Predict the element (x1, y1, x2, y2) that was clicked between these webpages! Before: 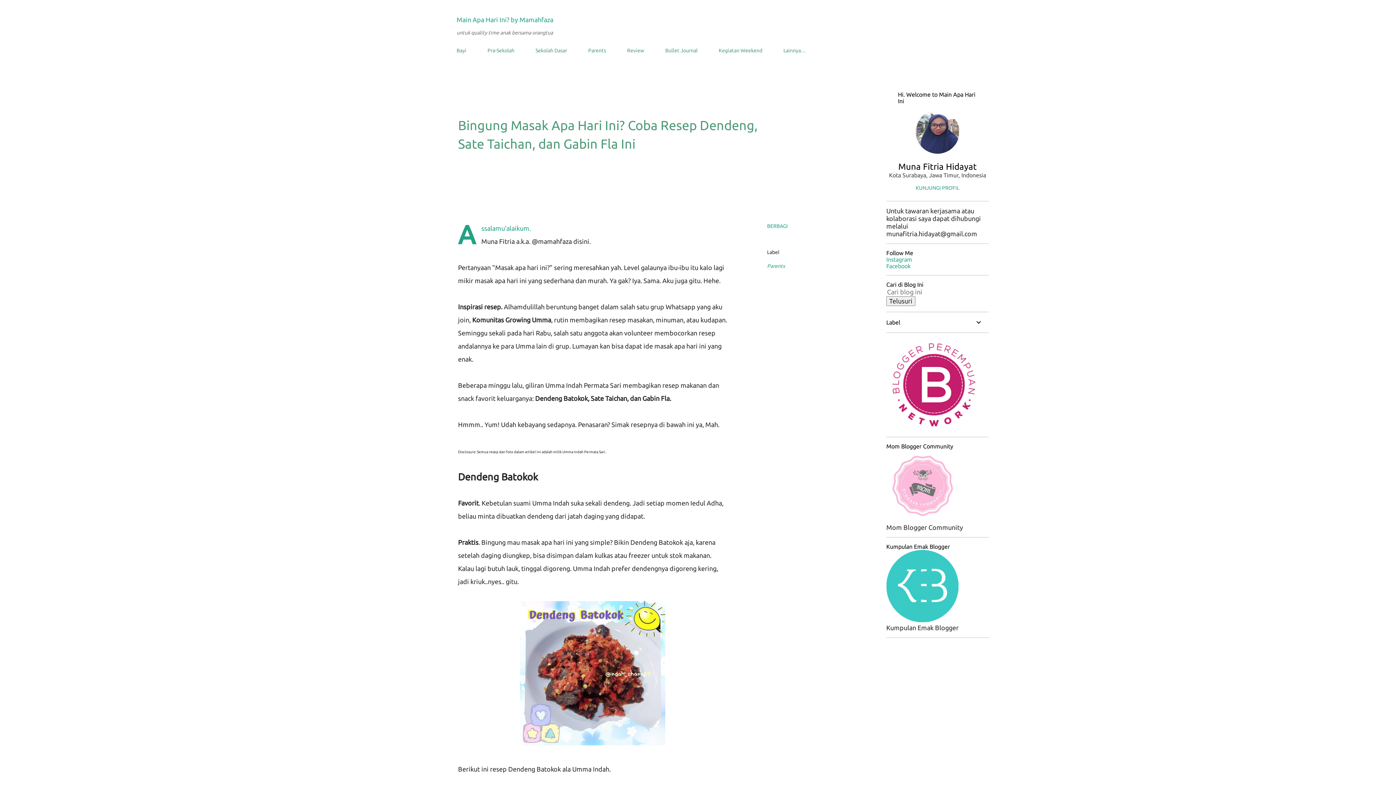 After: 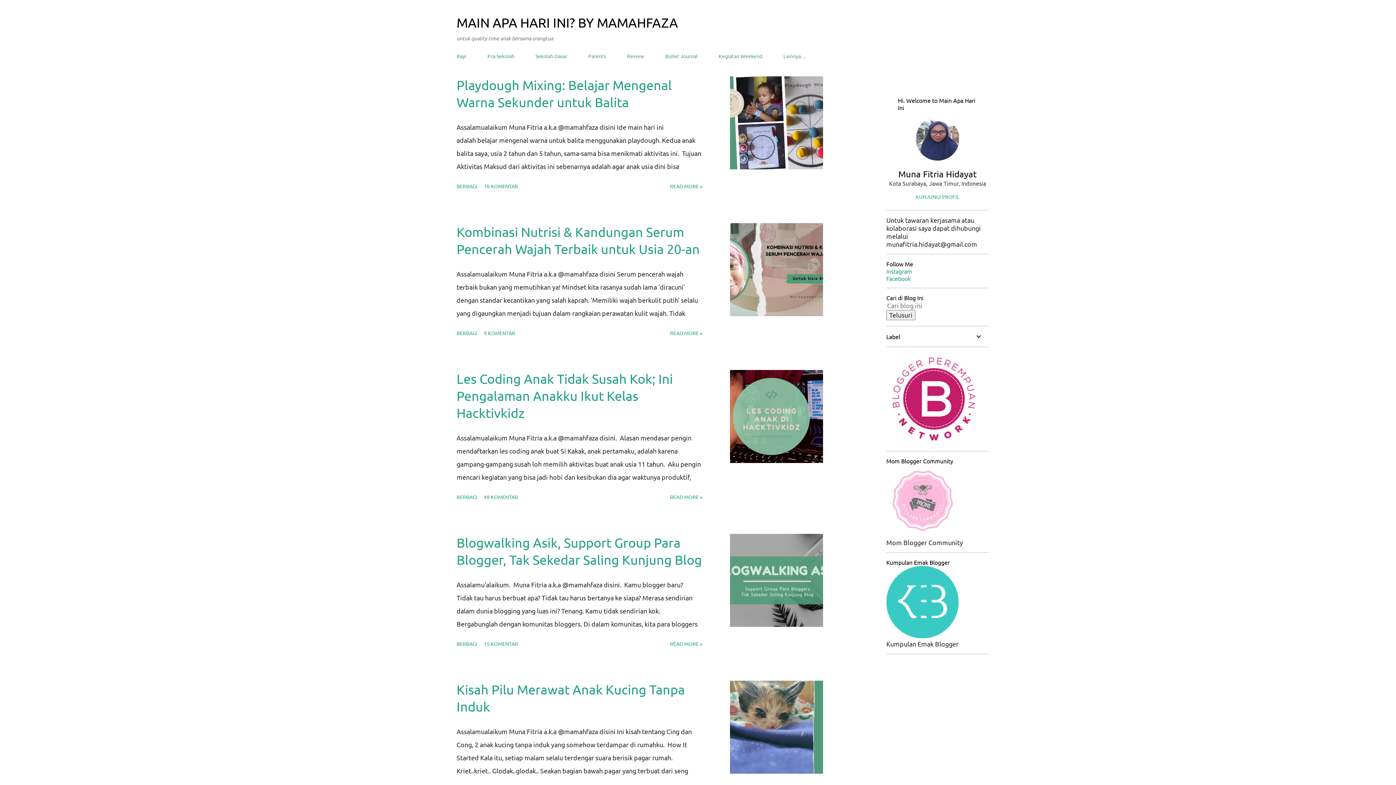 Action: label: Main Apa Hari Ini? by Mamahfaza bbox: (456, 16, 553, 23)